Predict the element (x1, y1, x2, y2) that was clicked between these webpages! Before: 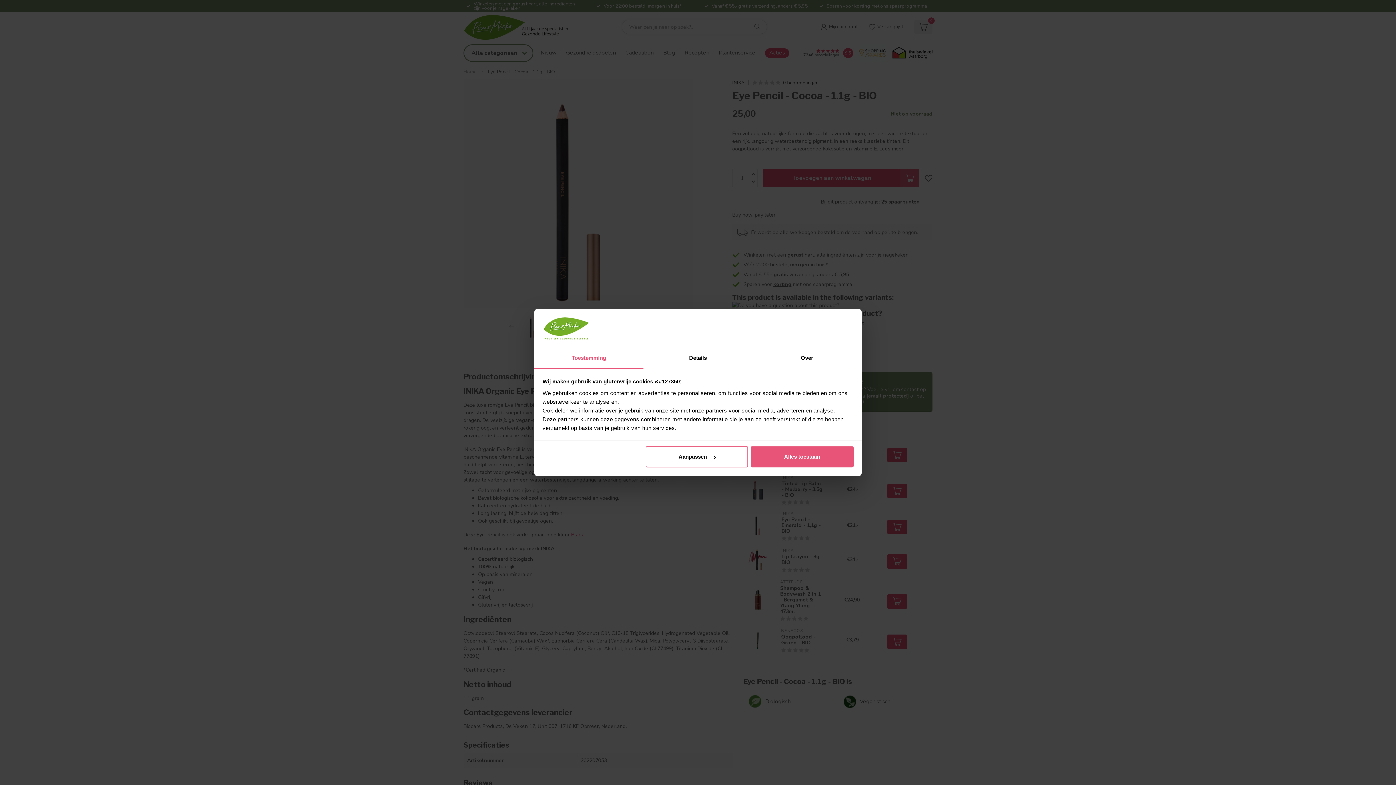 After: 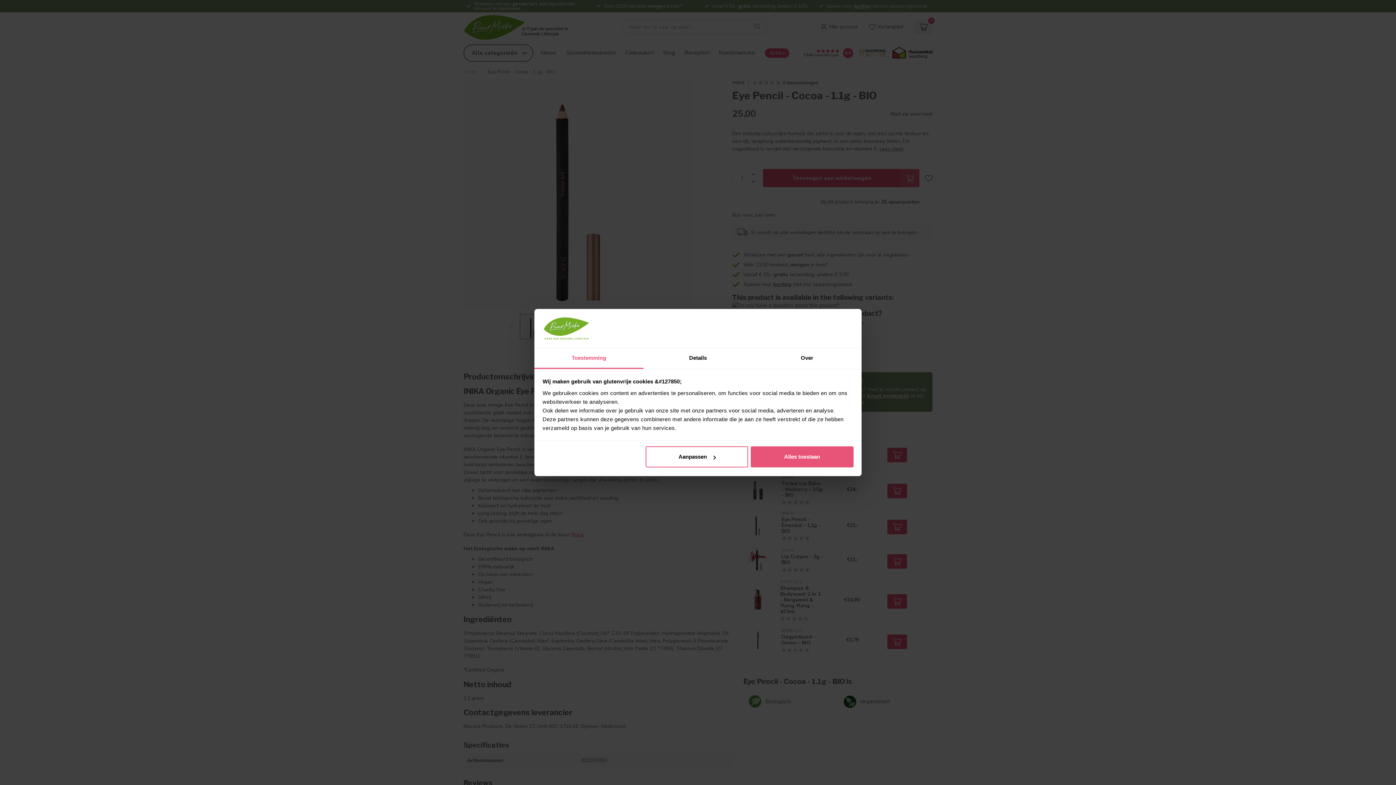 Action: bbox: (534, 348, 643, 369) label: Toestemming